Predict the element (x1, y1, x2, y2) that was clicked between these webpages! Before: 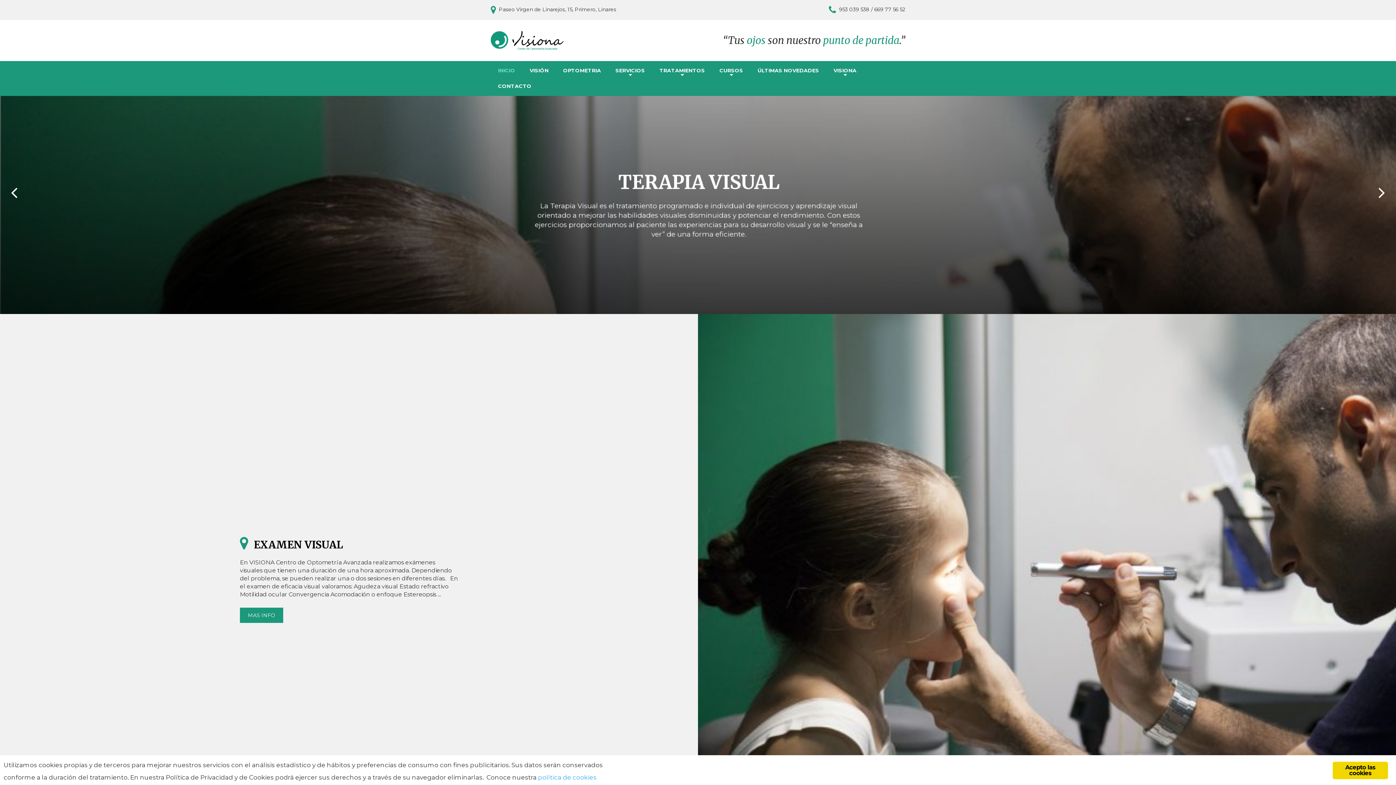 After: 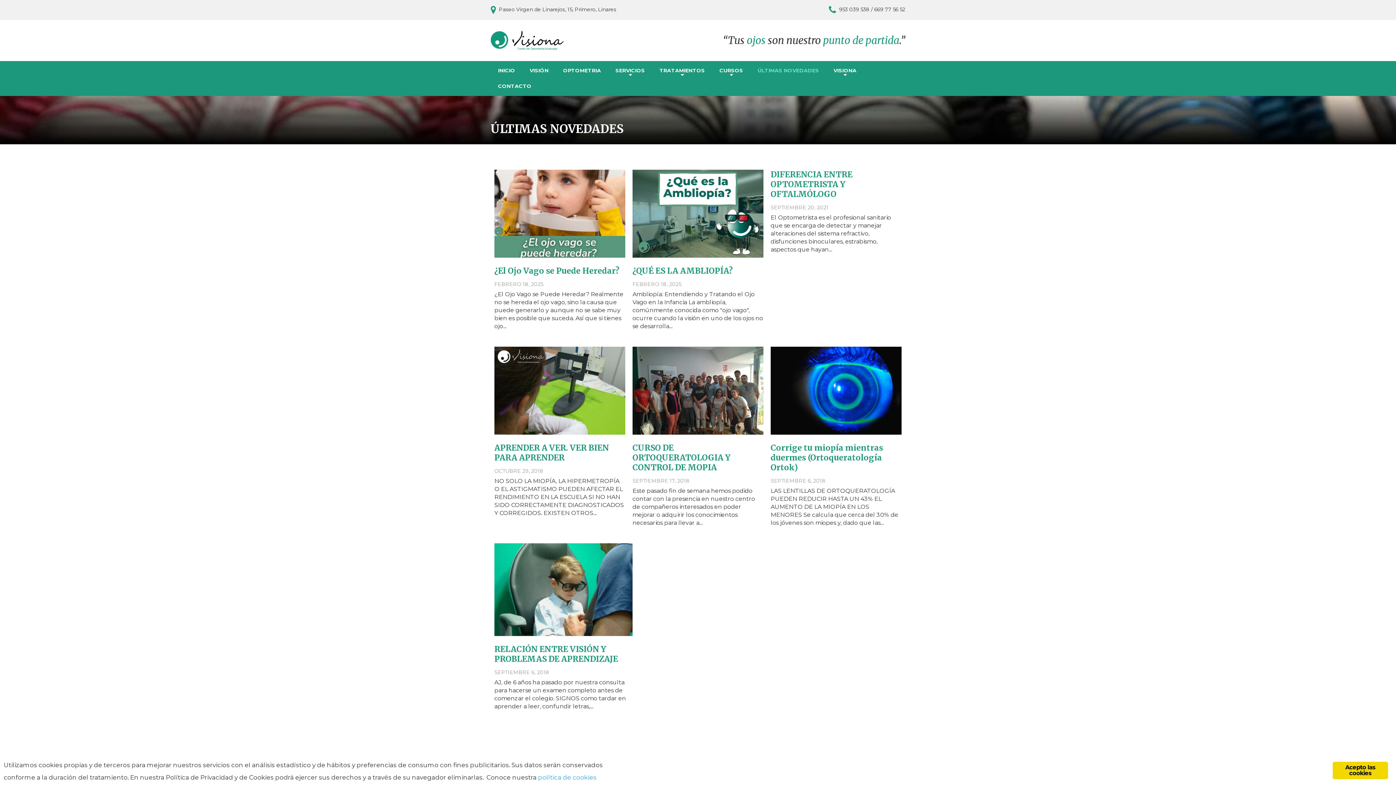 Action: label: ÚLTIMAS NOVEDADES bbox: (750, 62, 826, 78)